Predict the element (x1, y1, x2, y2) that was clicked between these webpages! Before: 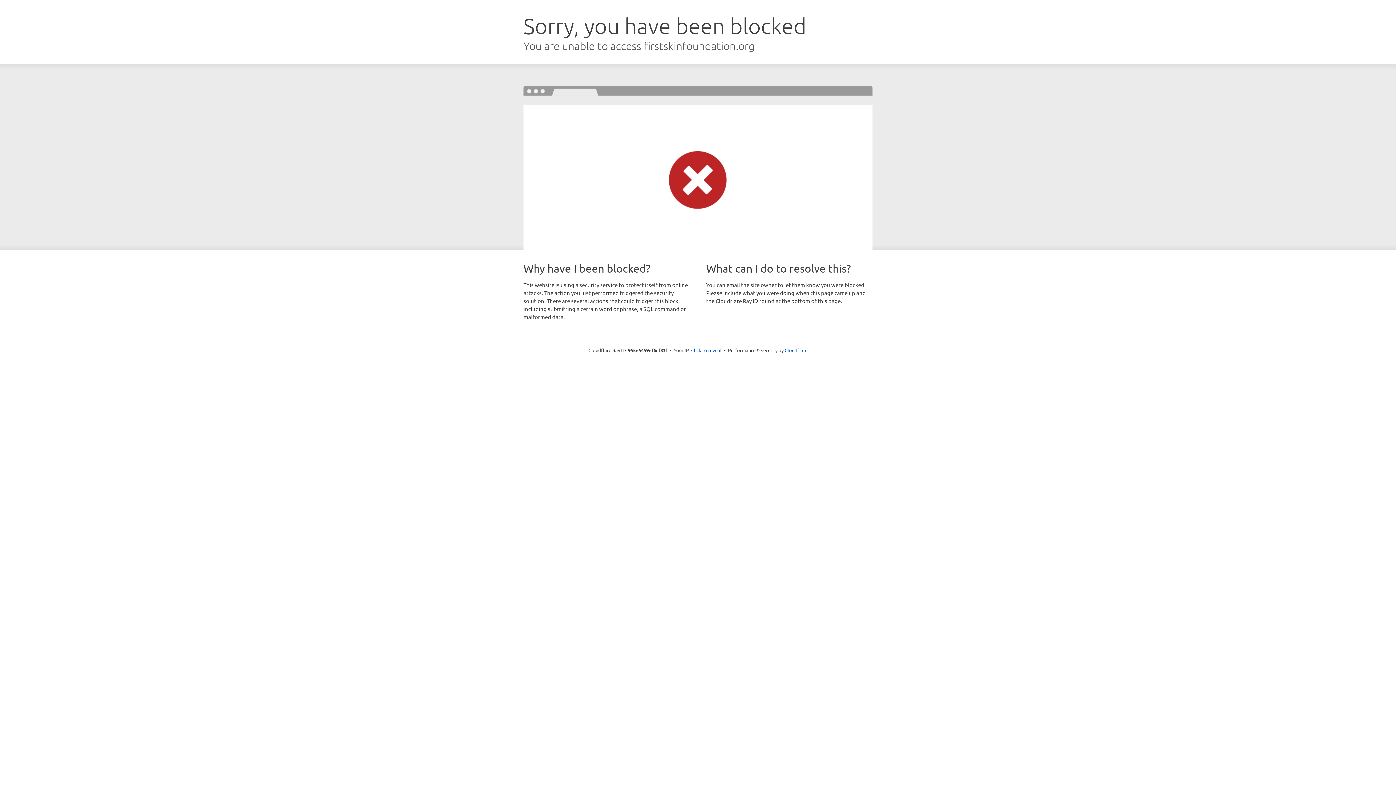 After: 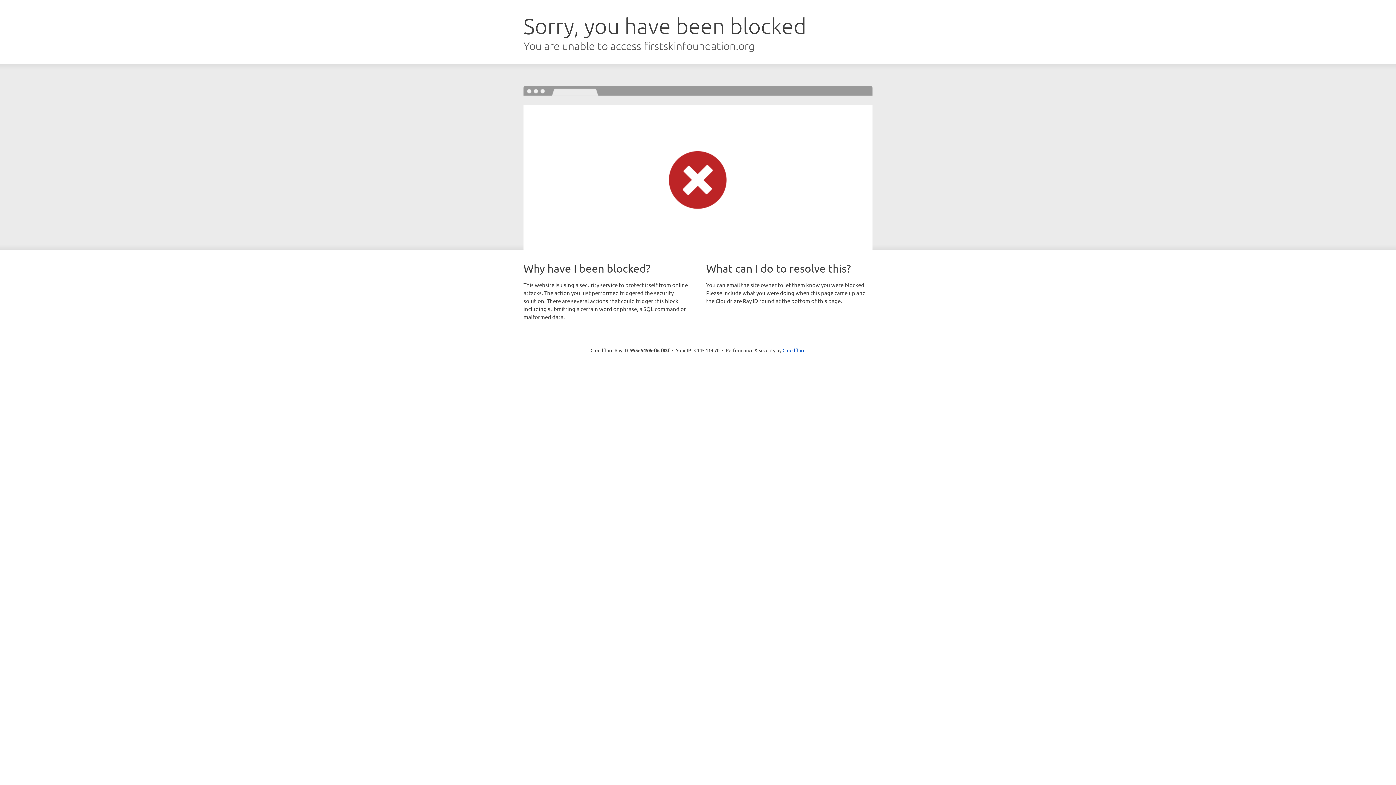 Action: bbox: (691, 346, 721, 353) label: Click to reveal